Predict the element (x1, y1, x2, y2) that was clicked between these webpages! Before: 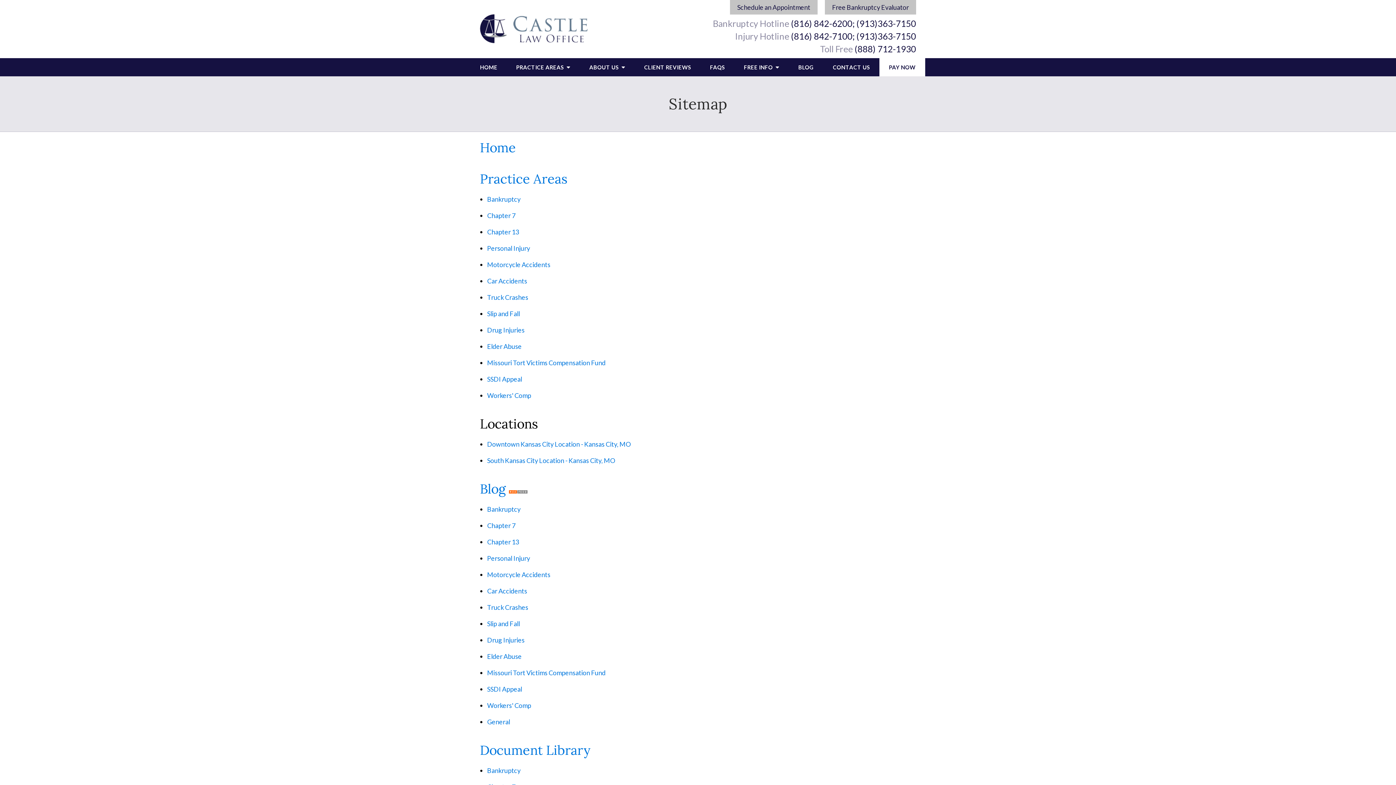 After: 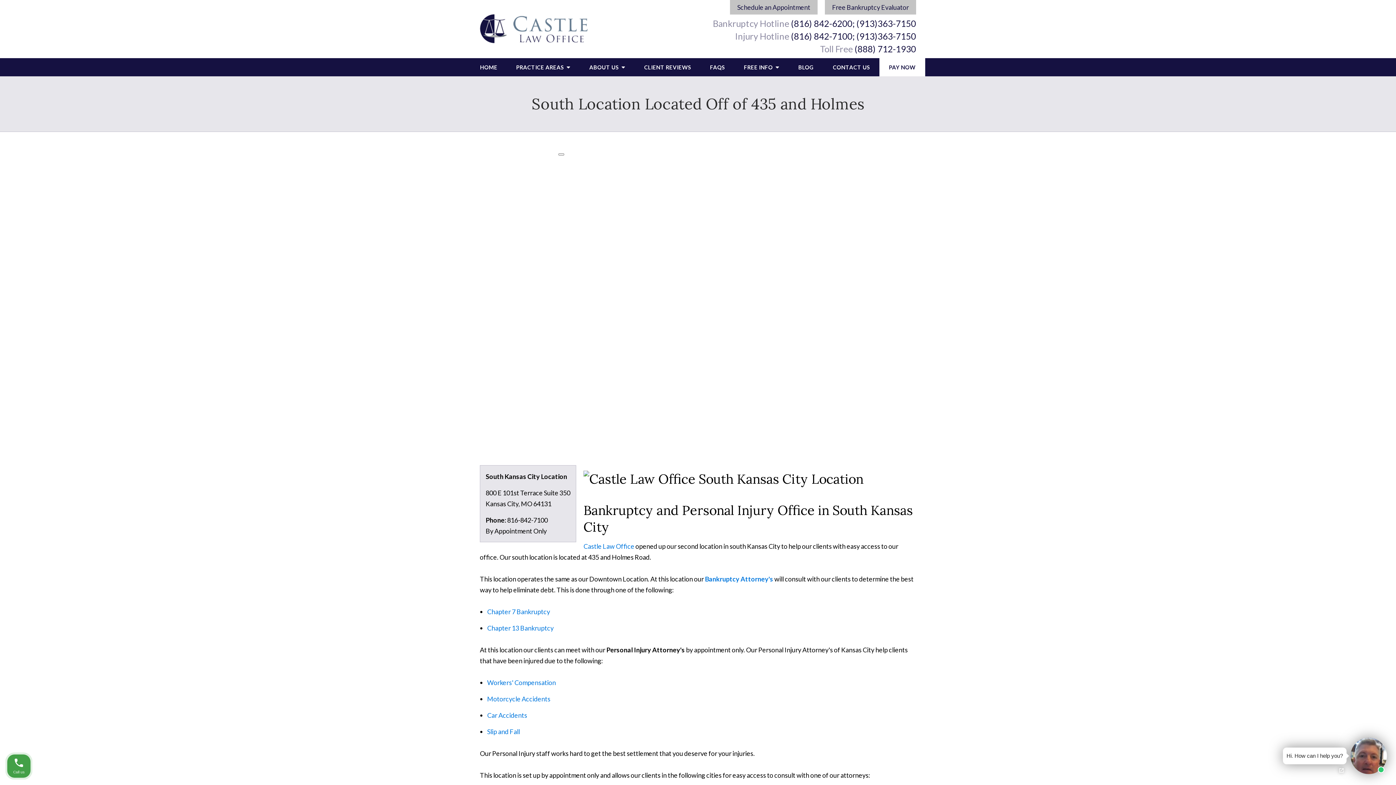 Action: label: South Kansas City Location - Kansas City, MO bbox: (487, 456, 615, 464)